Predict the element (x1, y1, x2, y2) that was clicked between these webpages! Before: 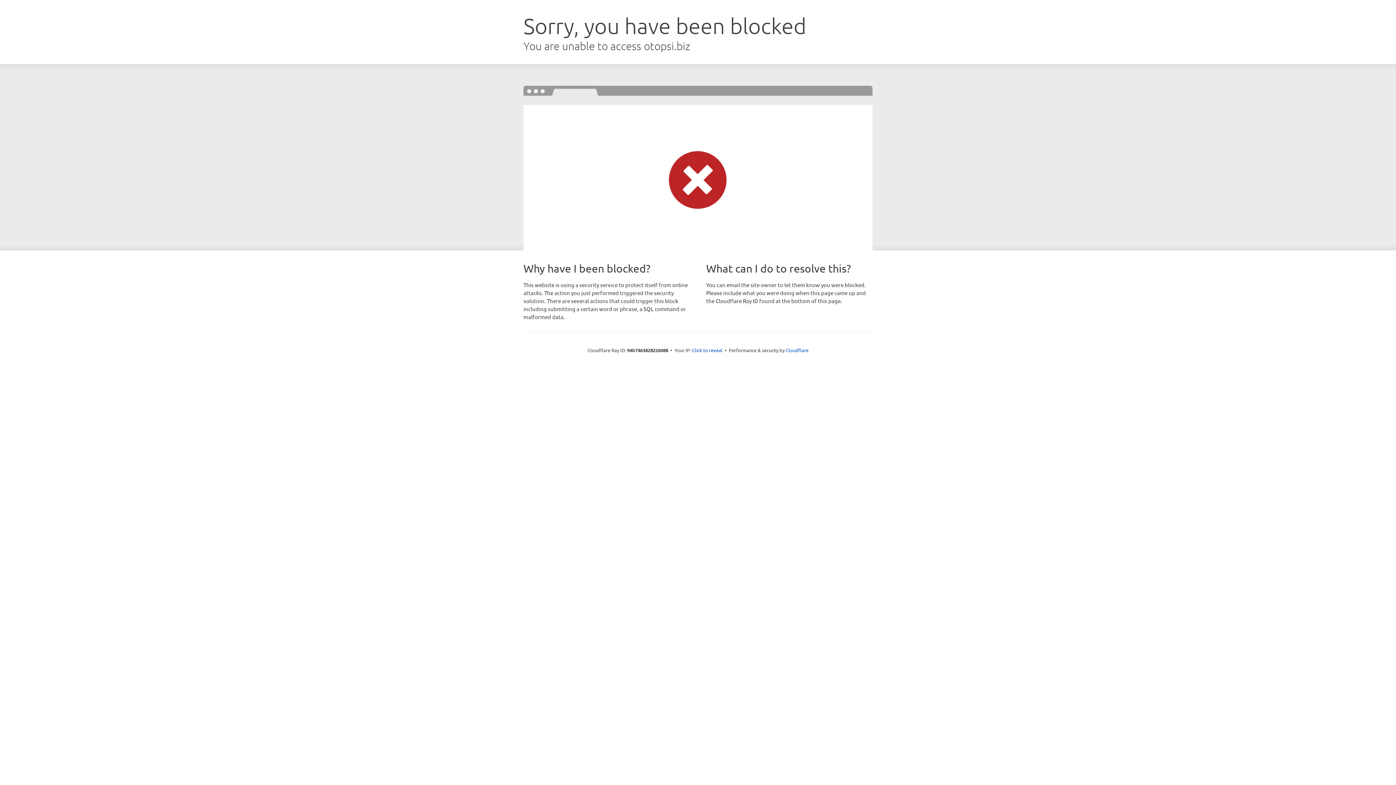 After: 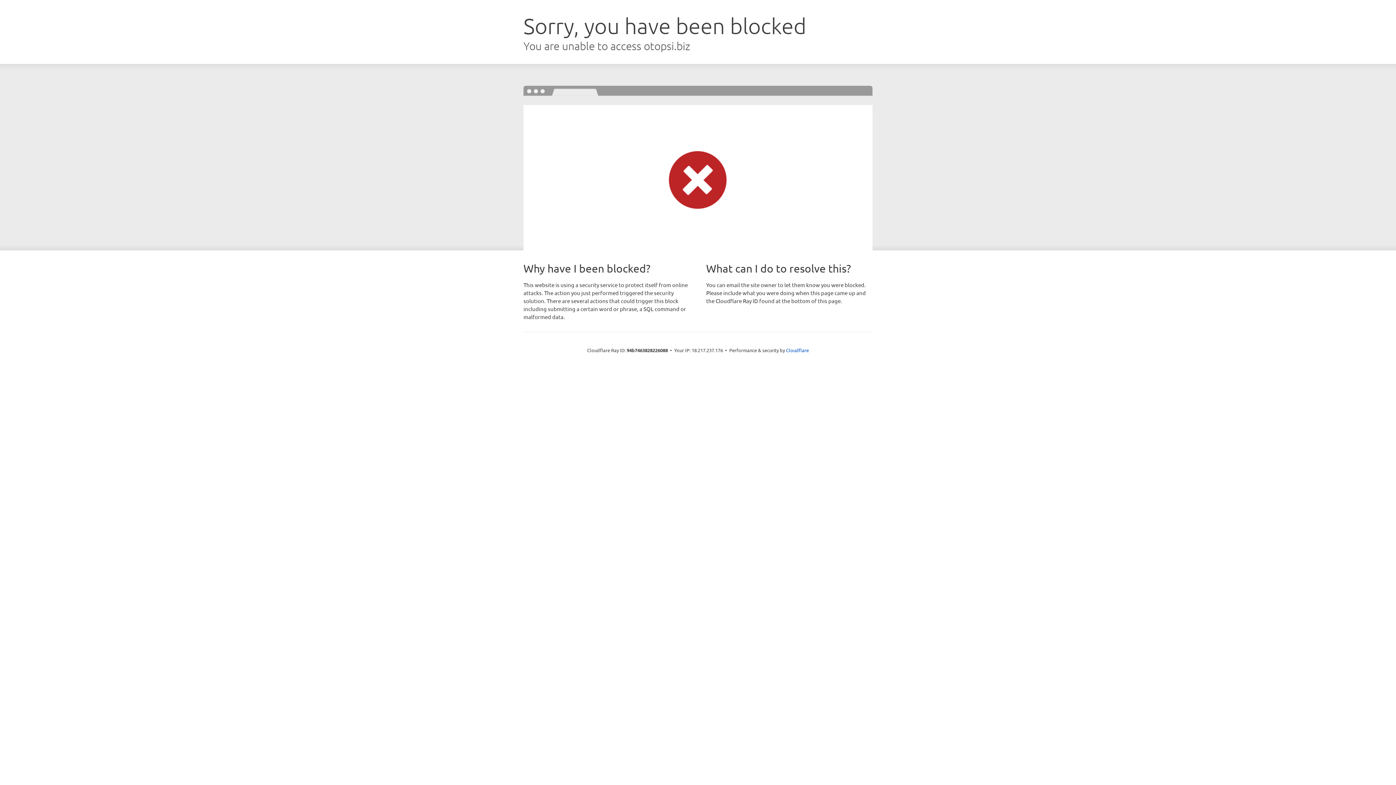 Action: bbox: (692, 346, 722, 353) label: Click to reveal